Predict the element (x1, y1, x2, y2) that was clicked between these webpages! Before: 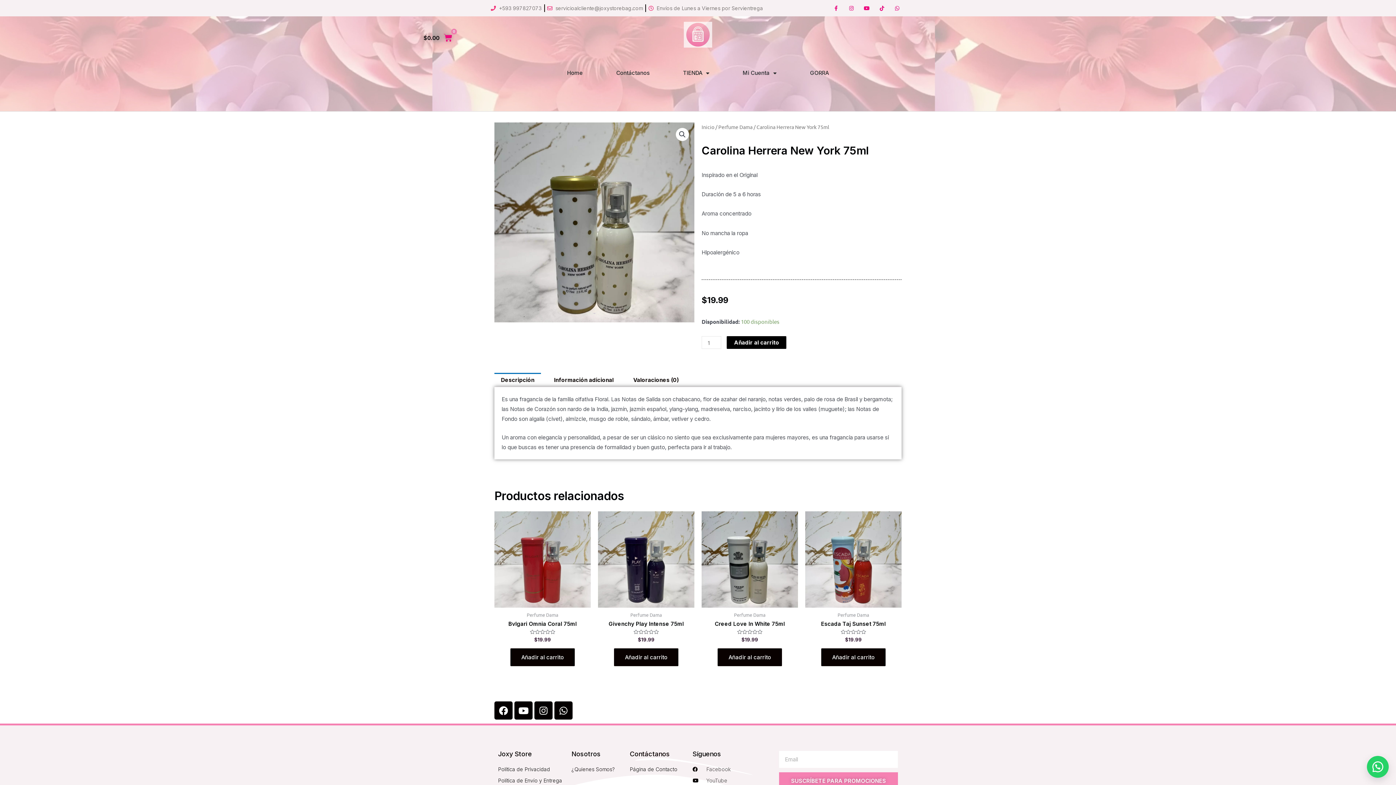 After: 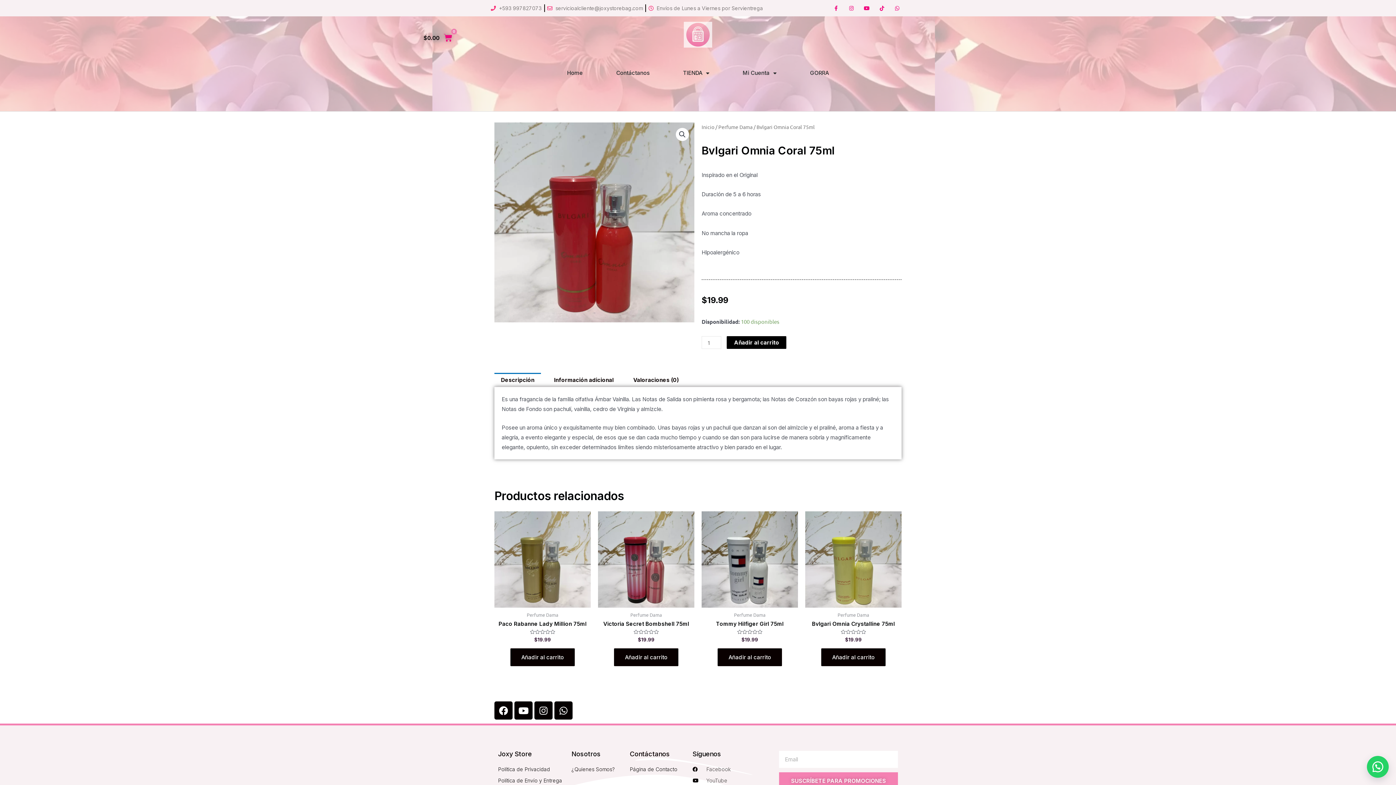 Action: bbox: (494, 620, 590, 627) label: Bvlgari Omnia Coral 75ml